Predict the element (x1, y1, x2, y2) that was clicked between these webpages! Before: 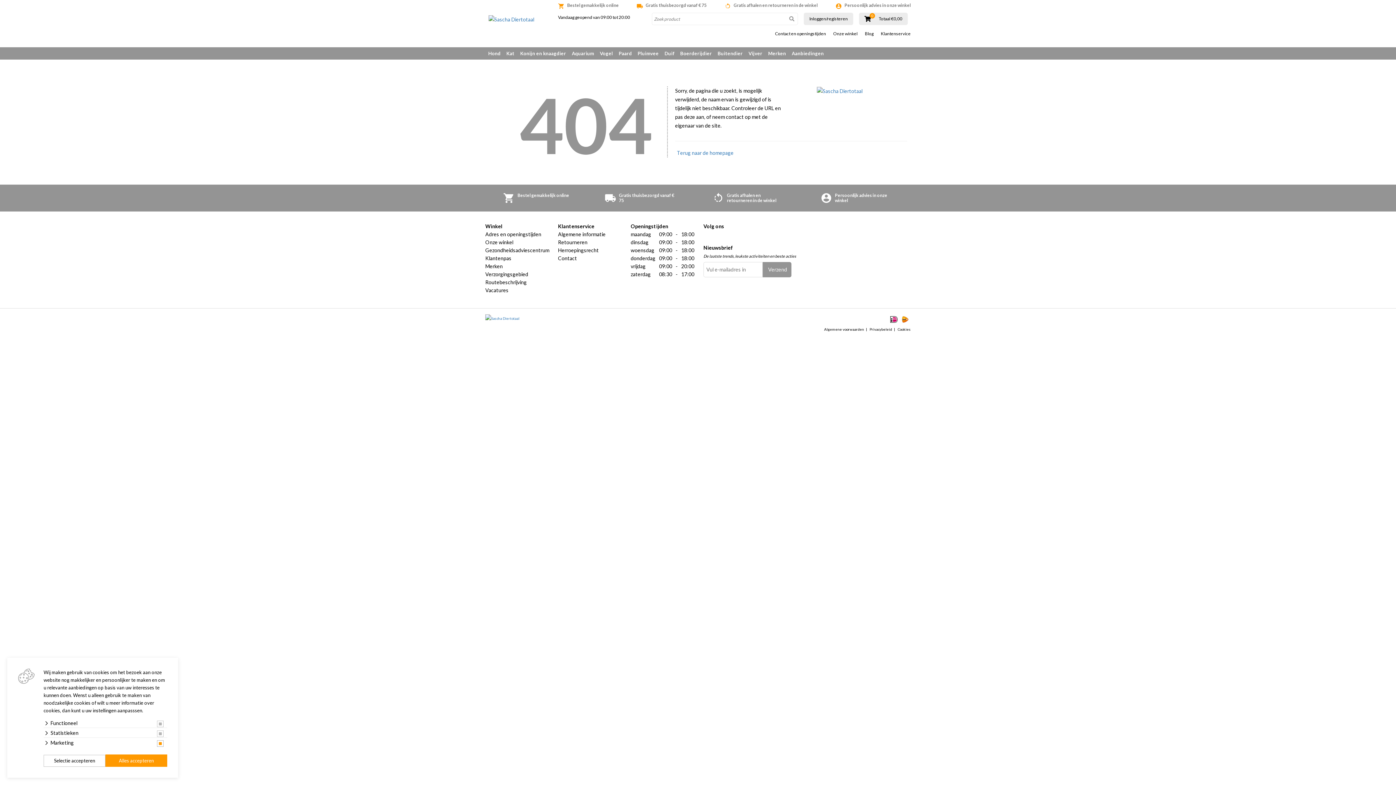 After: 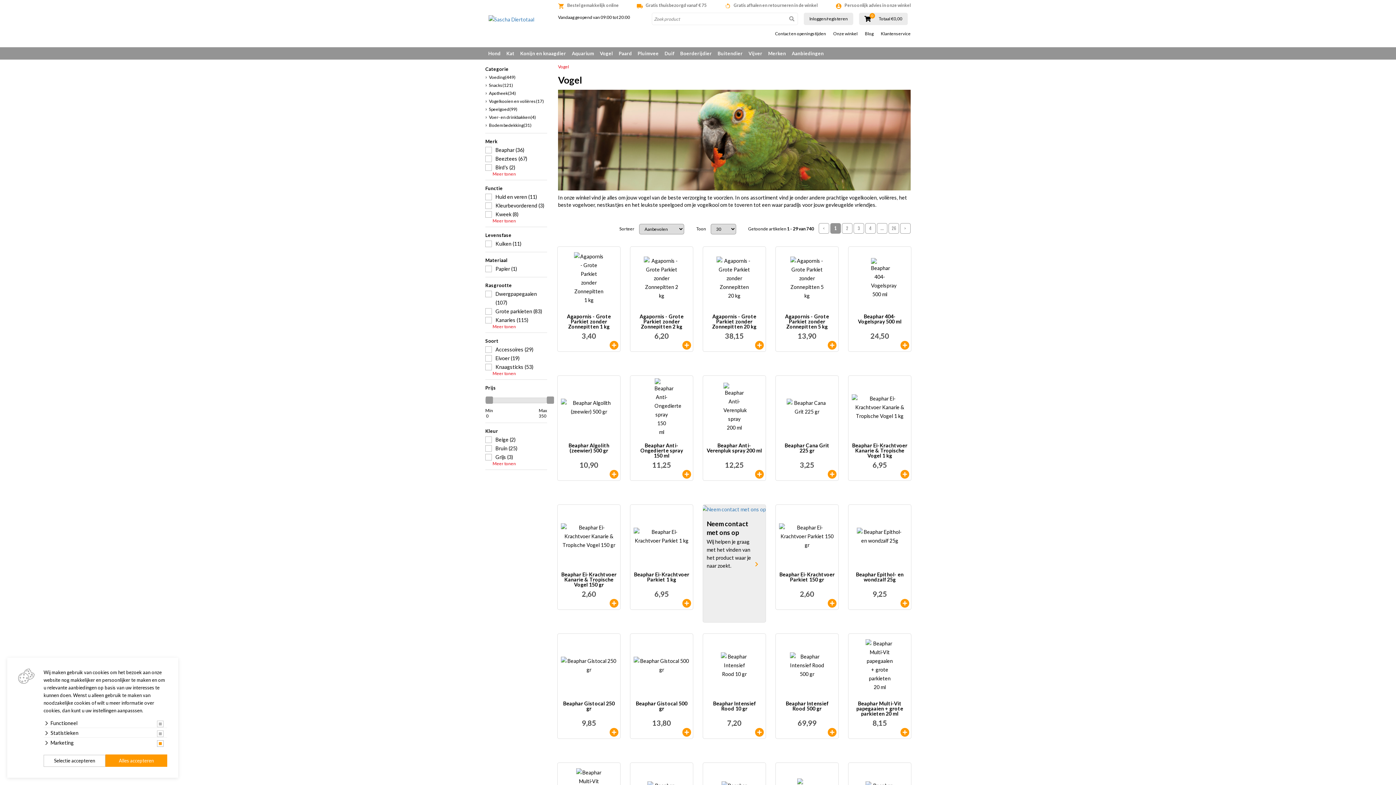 Action: label: Vogel bbox: (597, 47, 616, 59)